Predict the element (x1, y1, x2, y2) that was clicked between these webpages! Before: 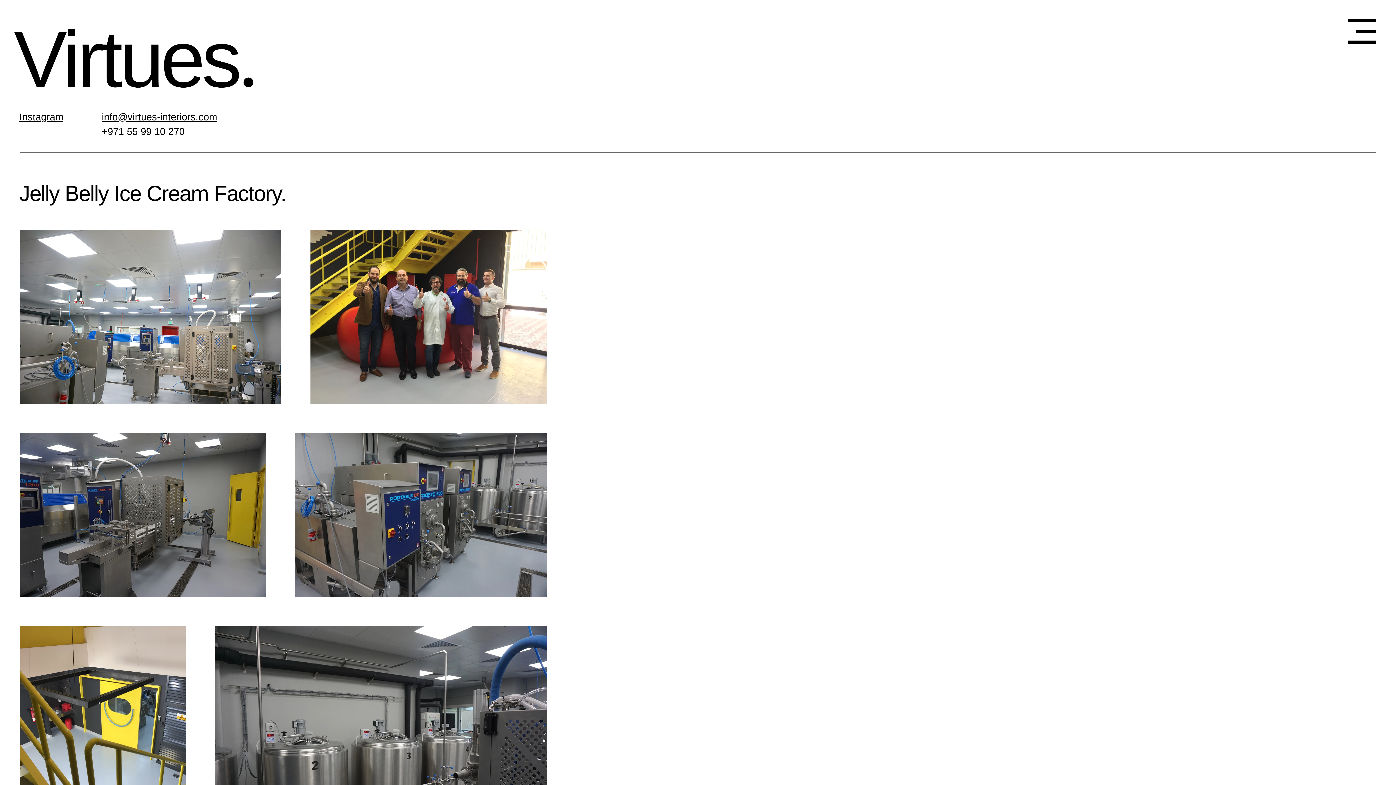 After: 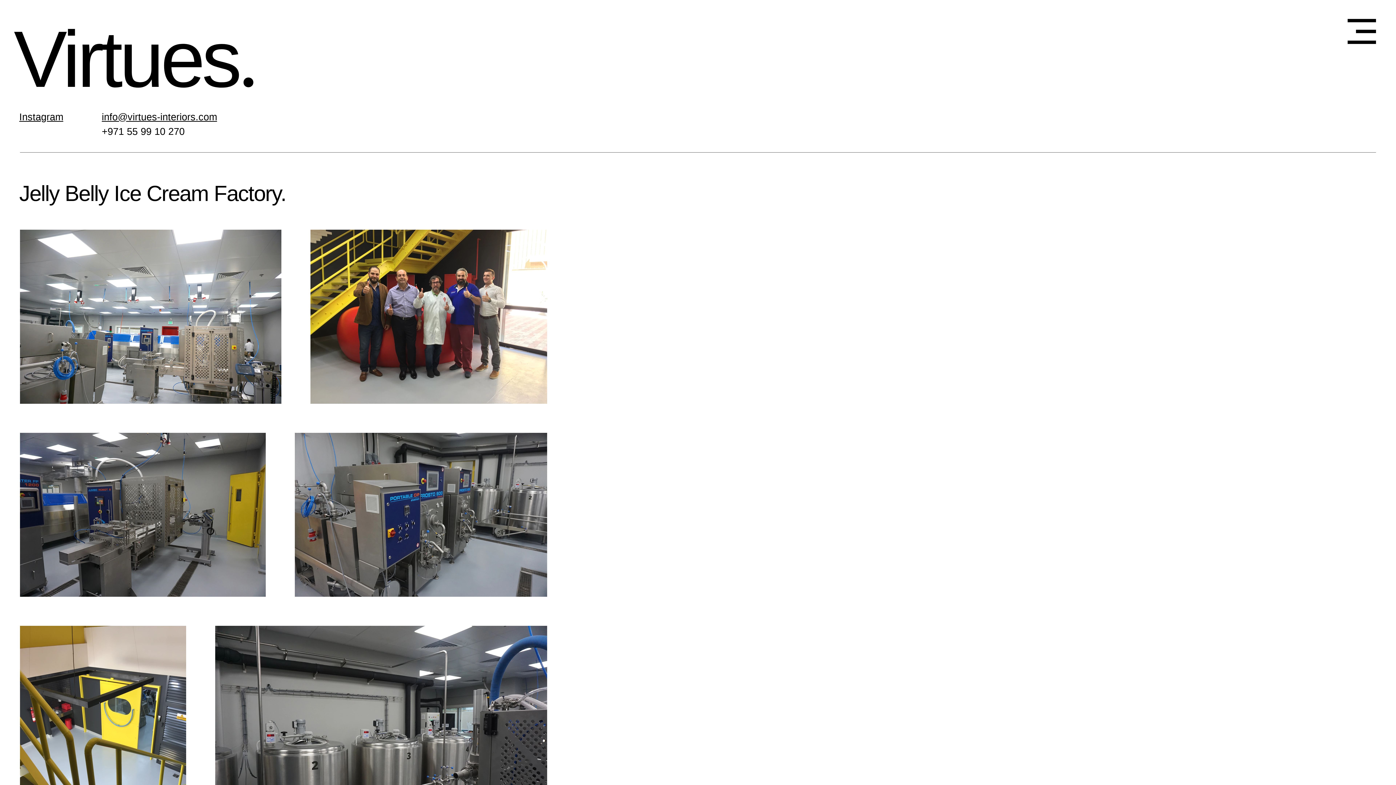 Action: bbox: (19, 111, 63, 122) label: Instagram